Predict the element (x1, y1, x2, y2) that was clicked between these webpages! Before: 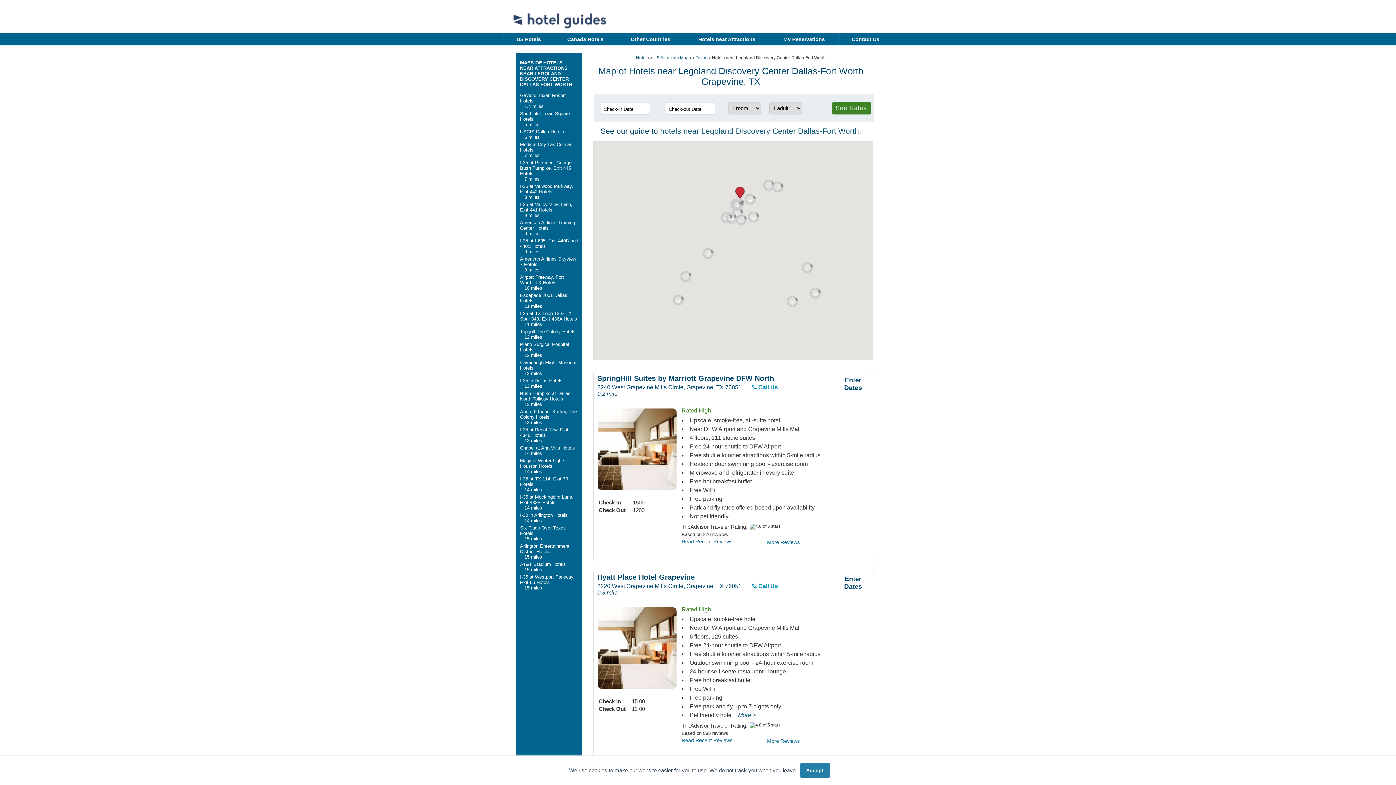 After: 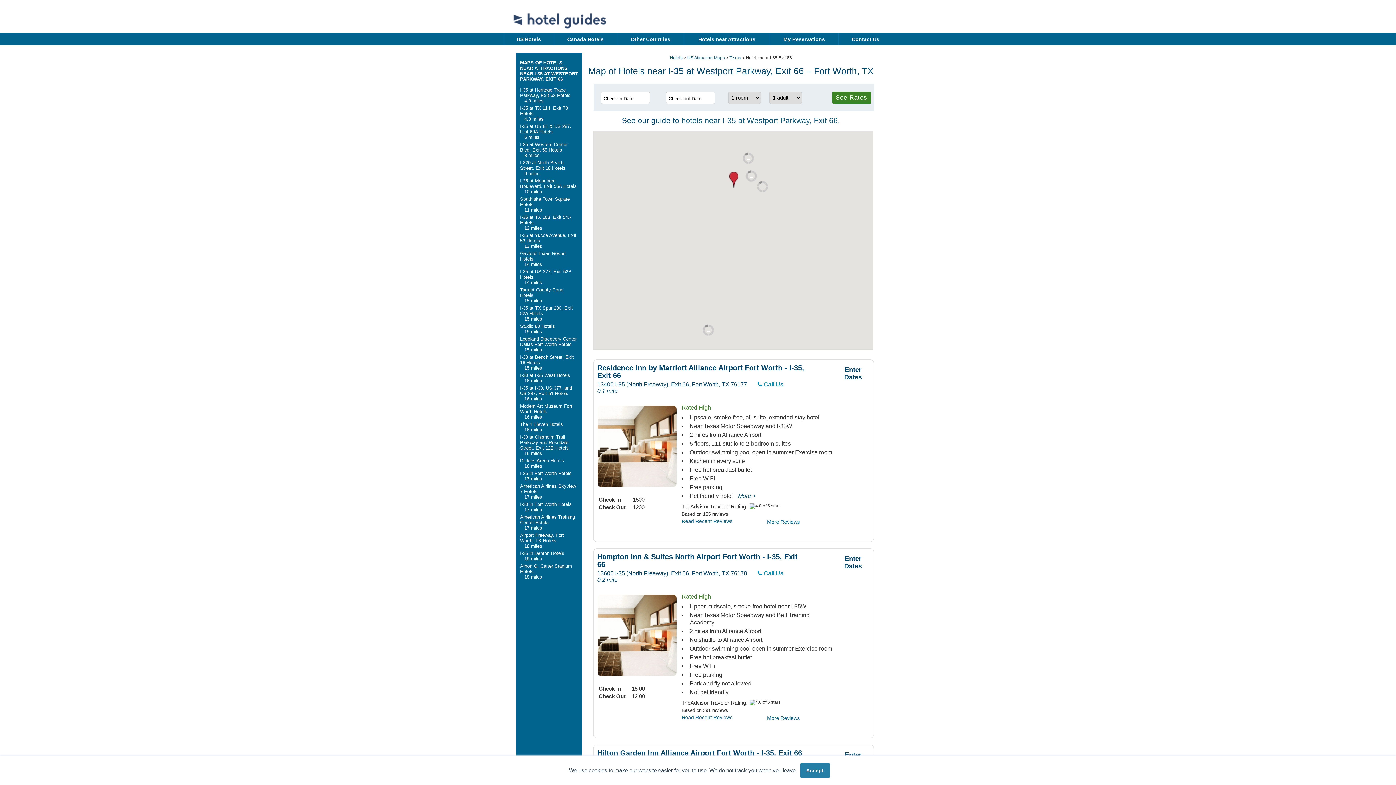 Action: label: I-35 at Westport Parkway, Exit 66 Hotels bbox: (520, 574, 574, 585)